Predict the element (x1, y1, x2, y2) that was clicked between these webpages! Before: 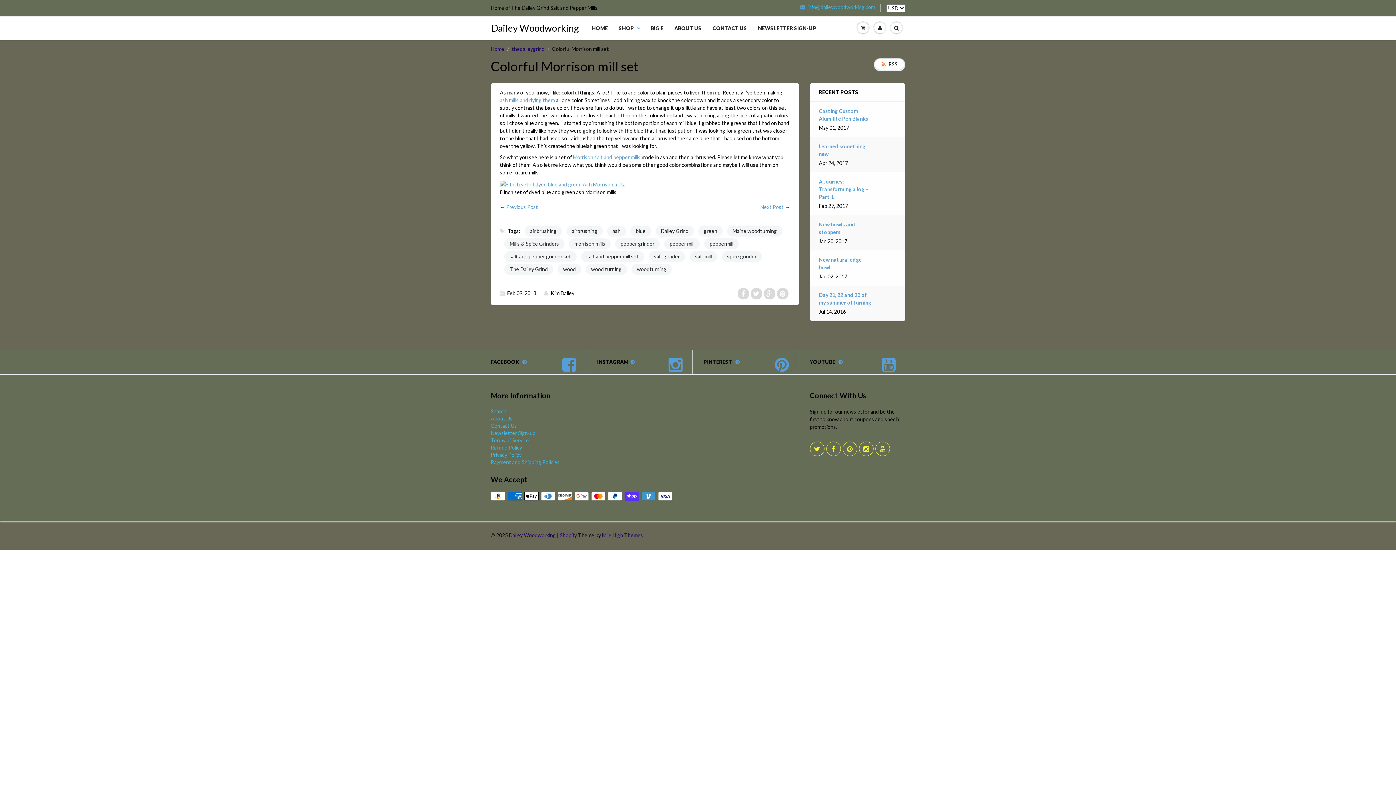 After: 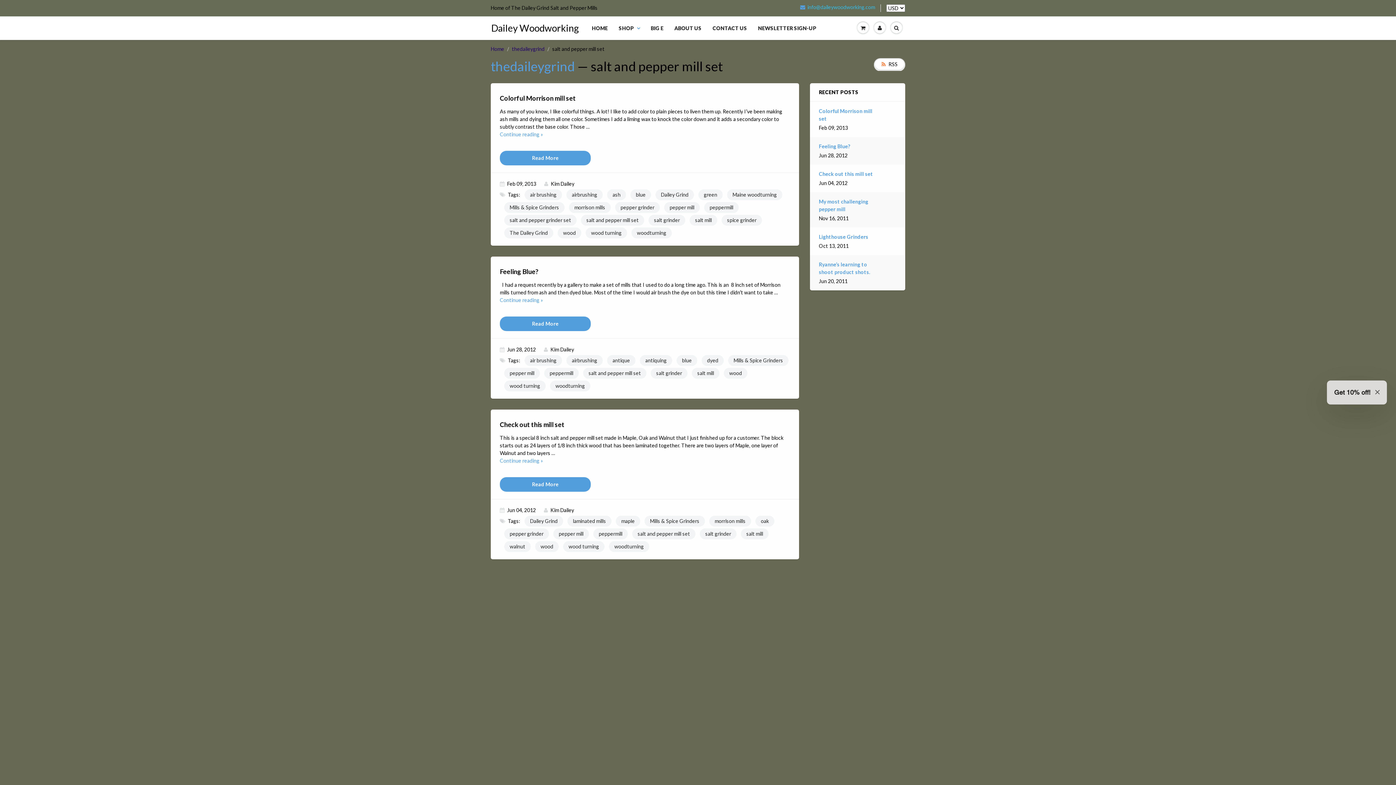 Action: bbox: (581, 251, 644, 262) label: salt and pepper mill set